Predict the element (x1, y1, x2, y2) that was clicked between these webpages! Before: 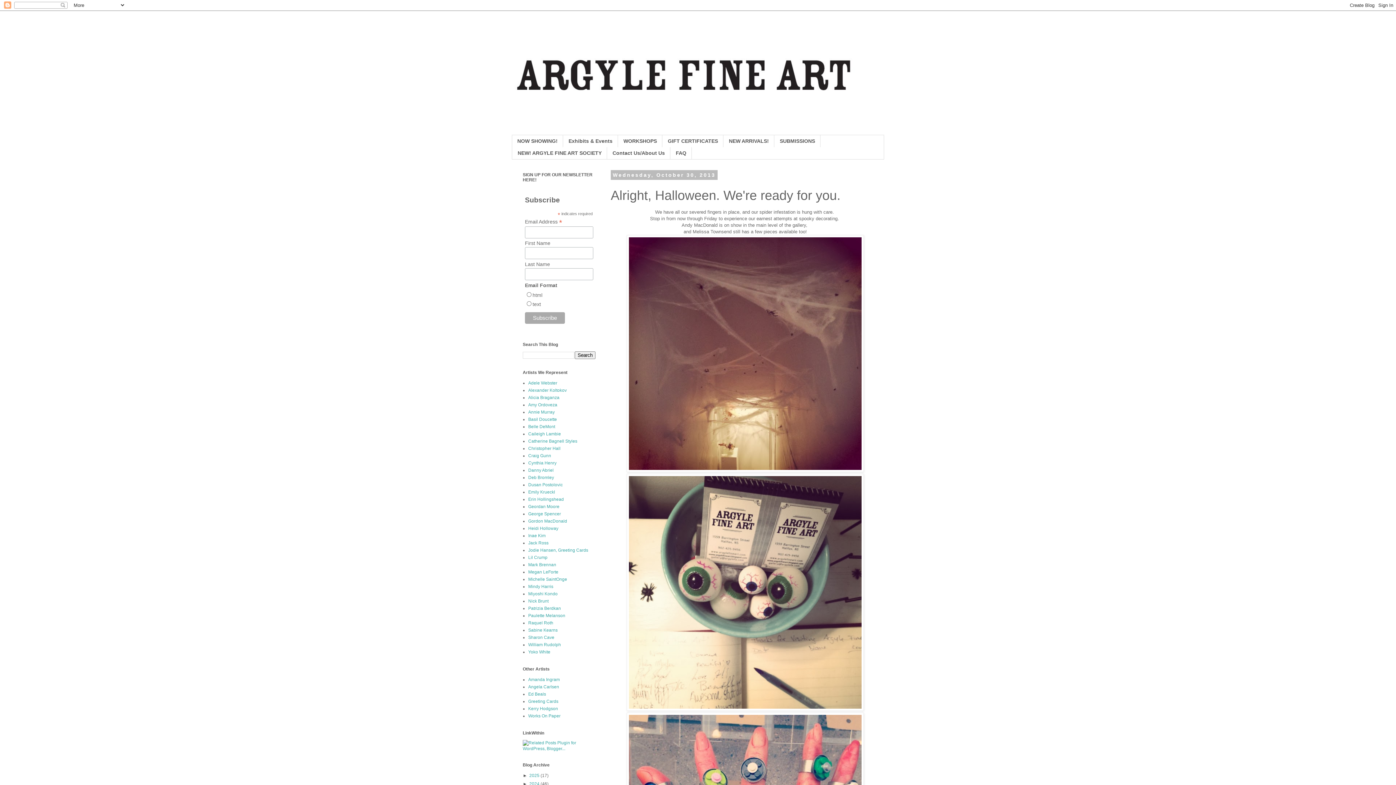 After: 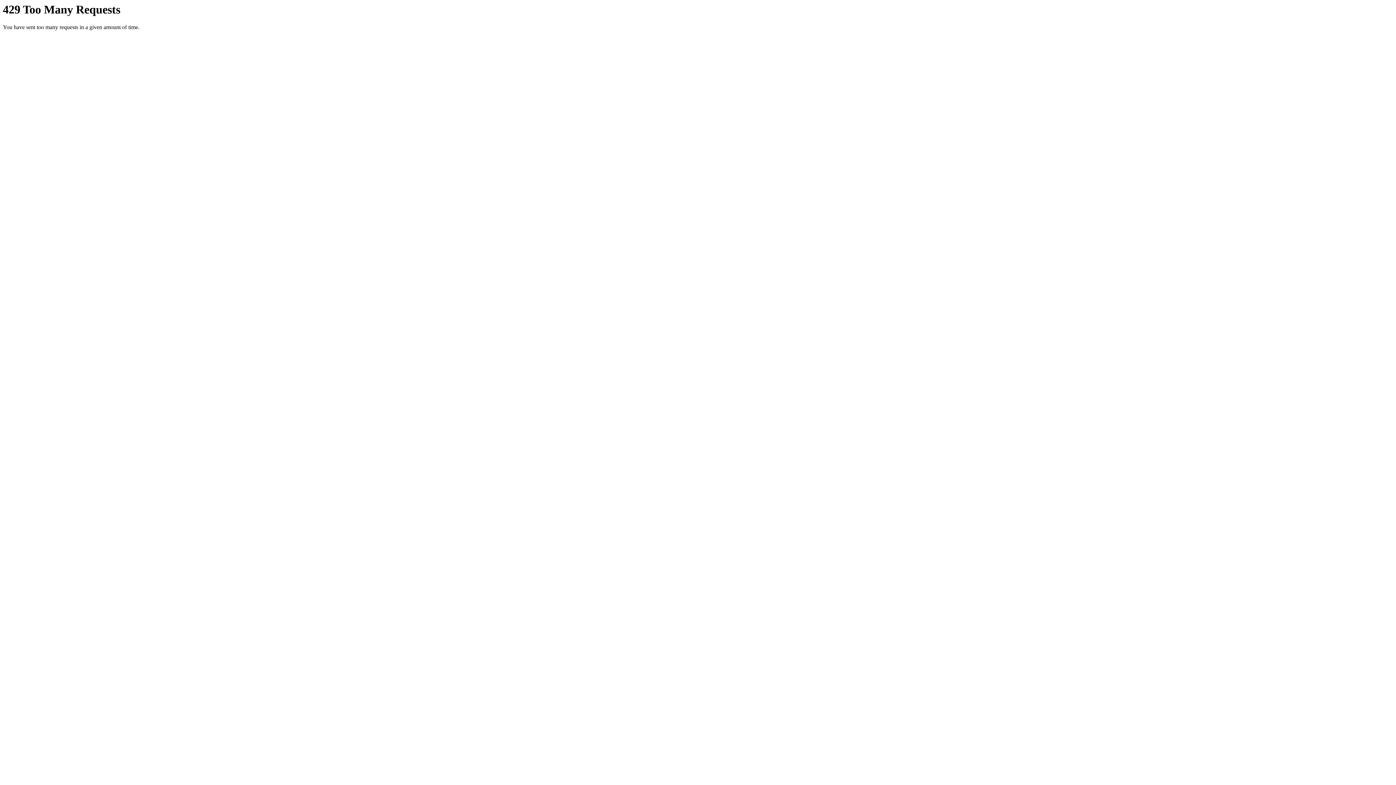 Action: bbox: (528, 489, 555, 494) label: Emily Krueckl